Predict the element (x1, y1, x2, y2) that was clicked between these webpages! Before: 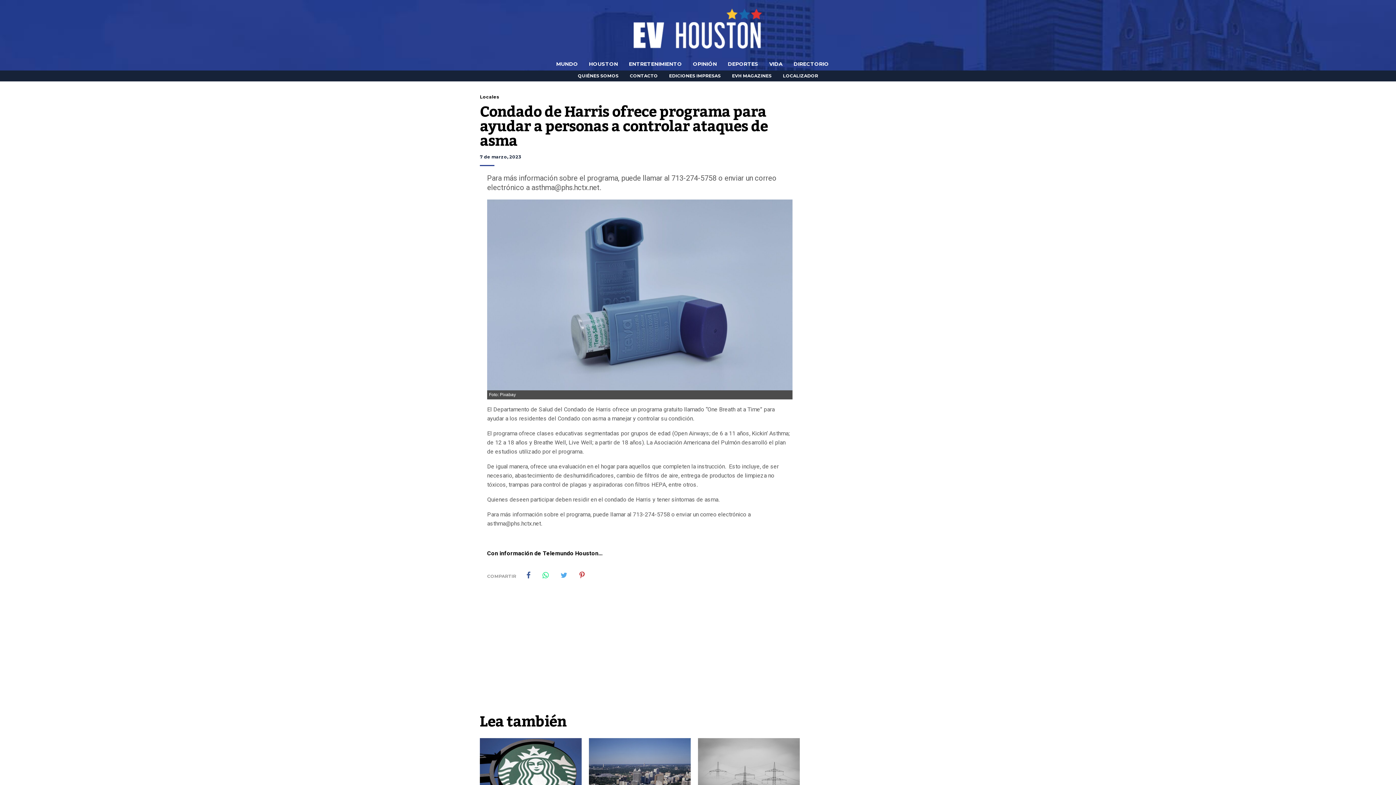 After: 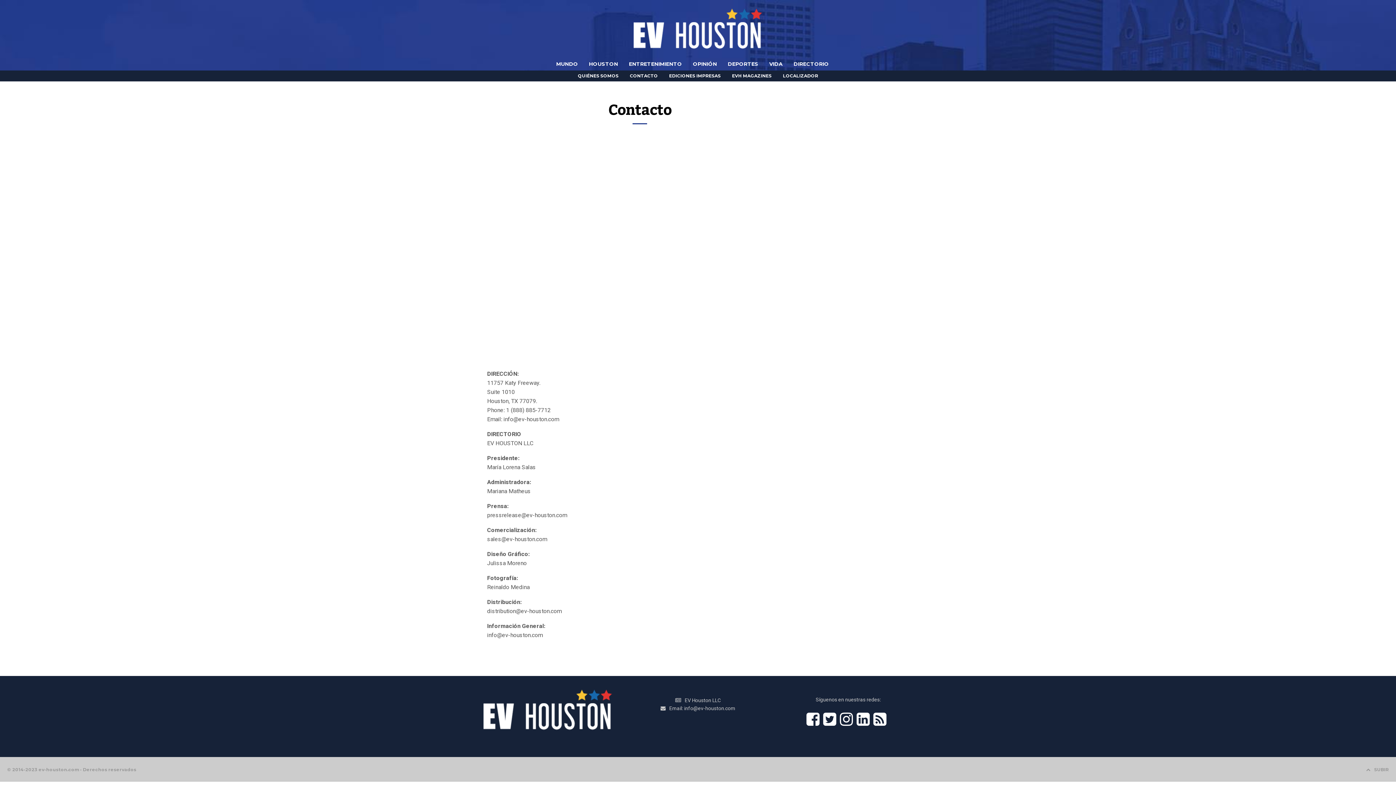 Action: bbox: (630, 70, 658, 81) label: CONTACTO